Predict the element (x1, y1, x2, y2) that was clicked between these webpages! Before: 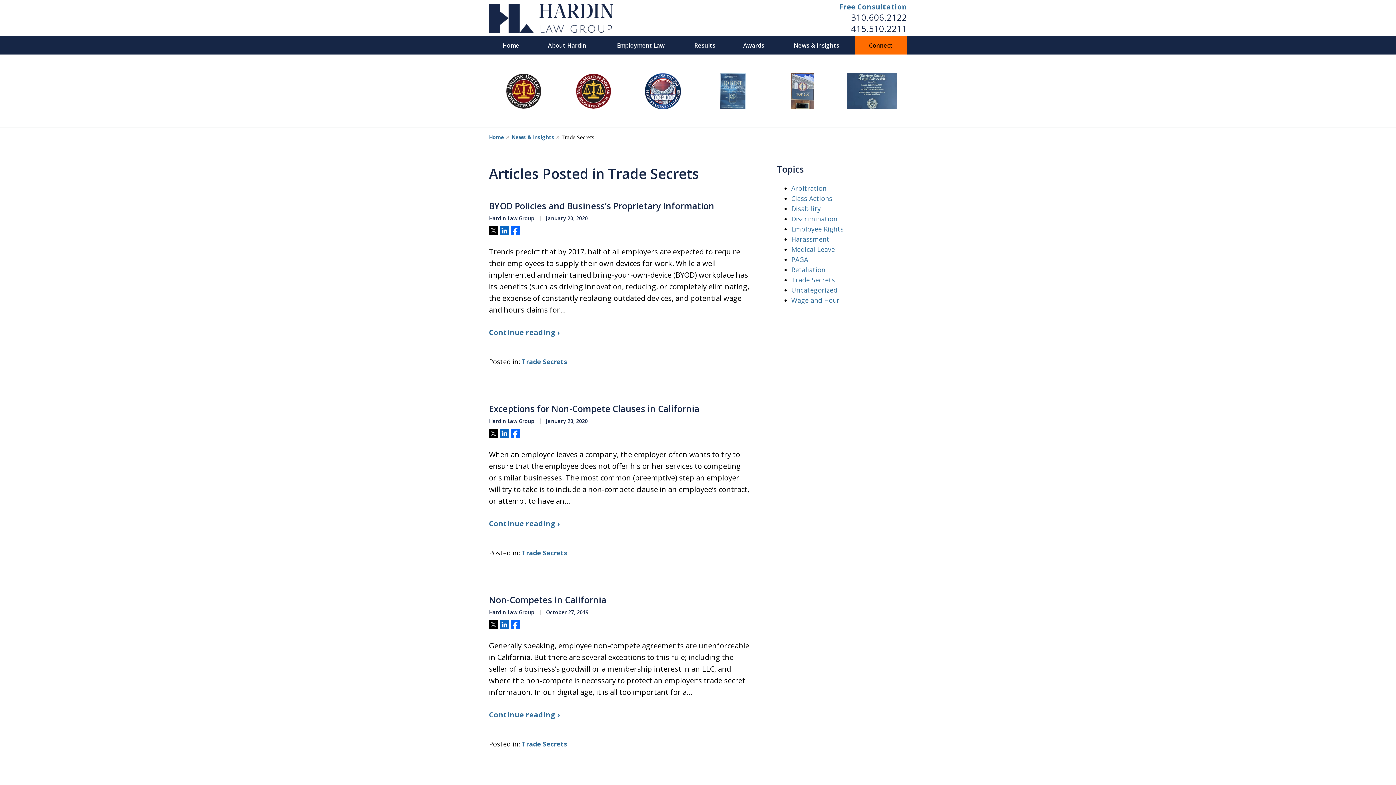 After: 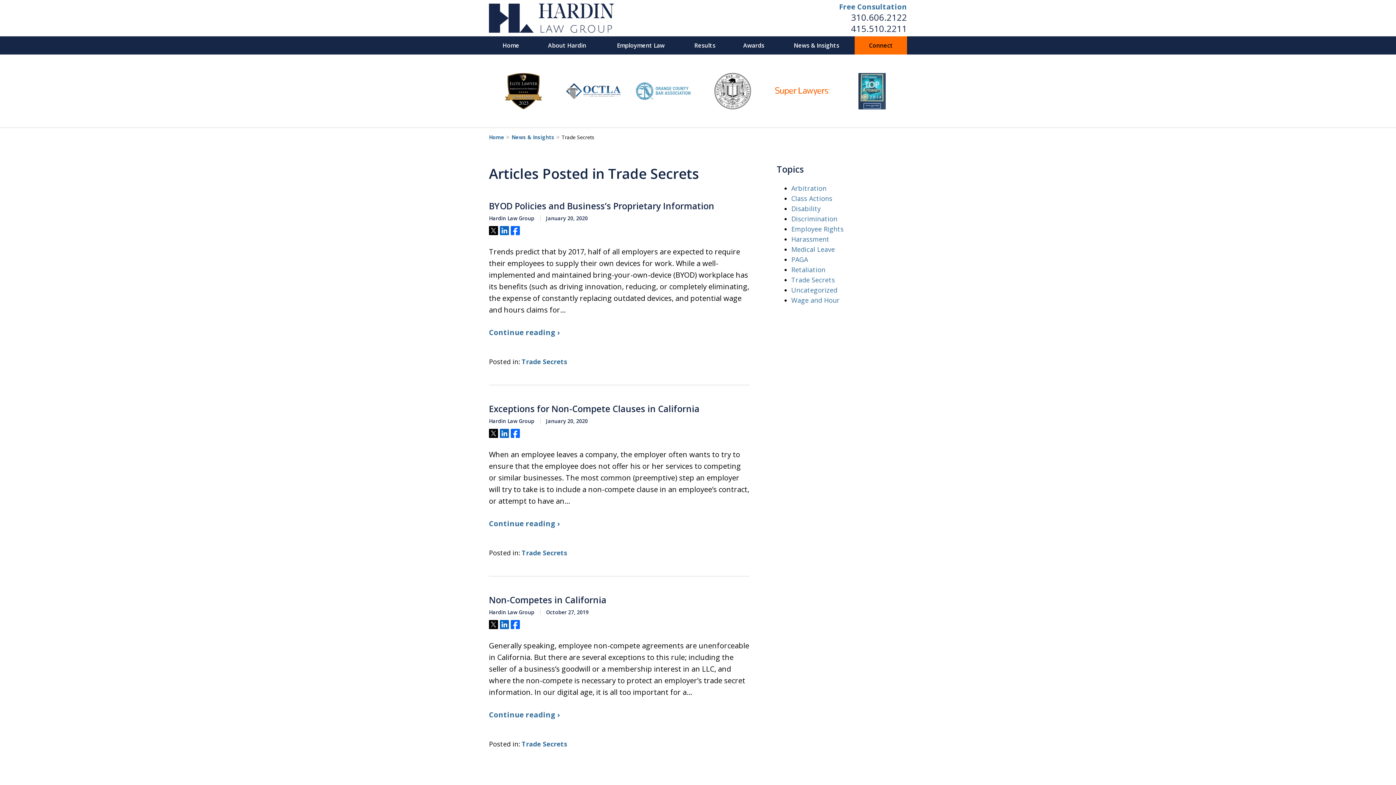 Action: bbox: (851, 11, 907, 23) label: 310.606.2122